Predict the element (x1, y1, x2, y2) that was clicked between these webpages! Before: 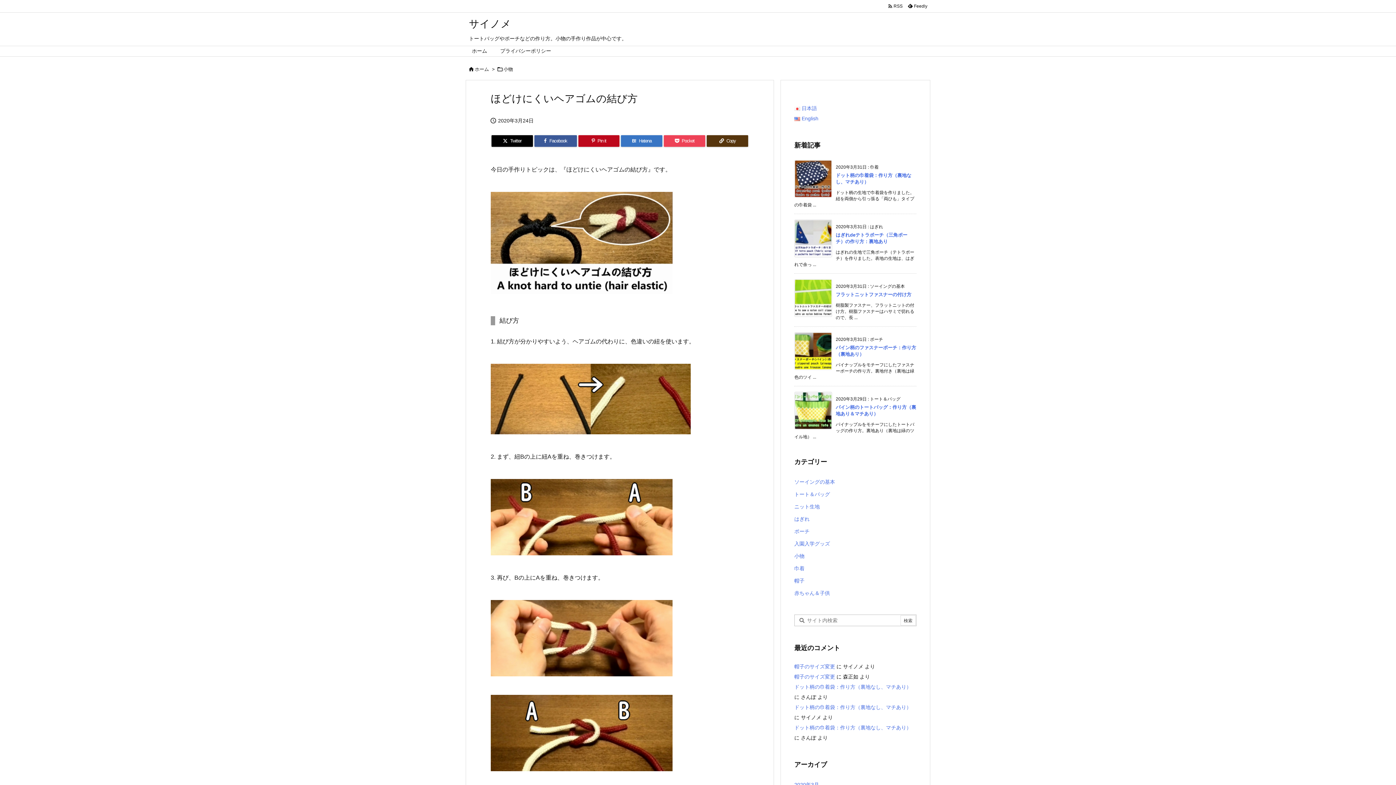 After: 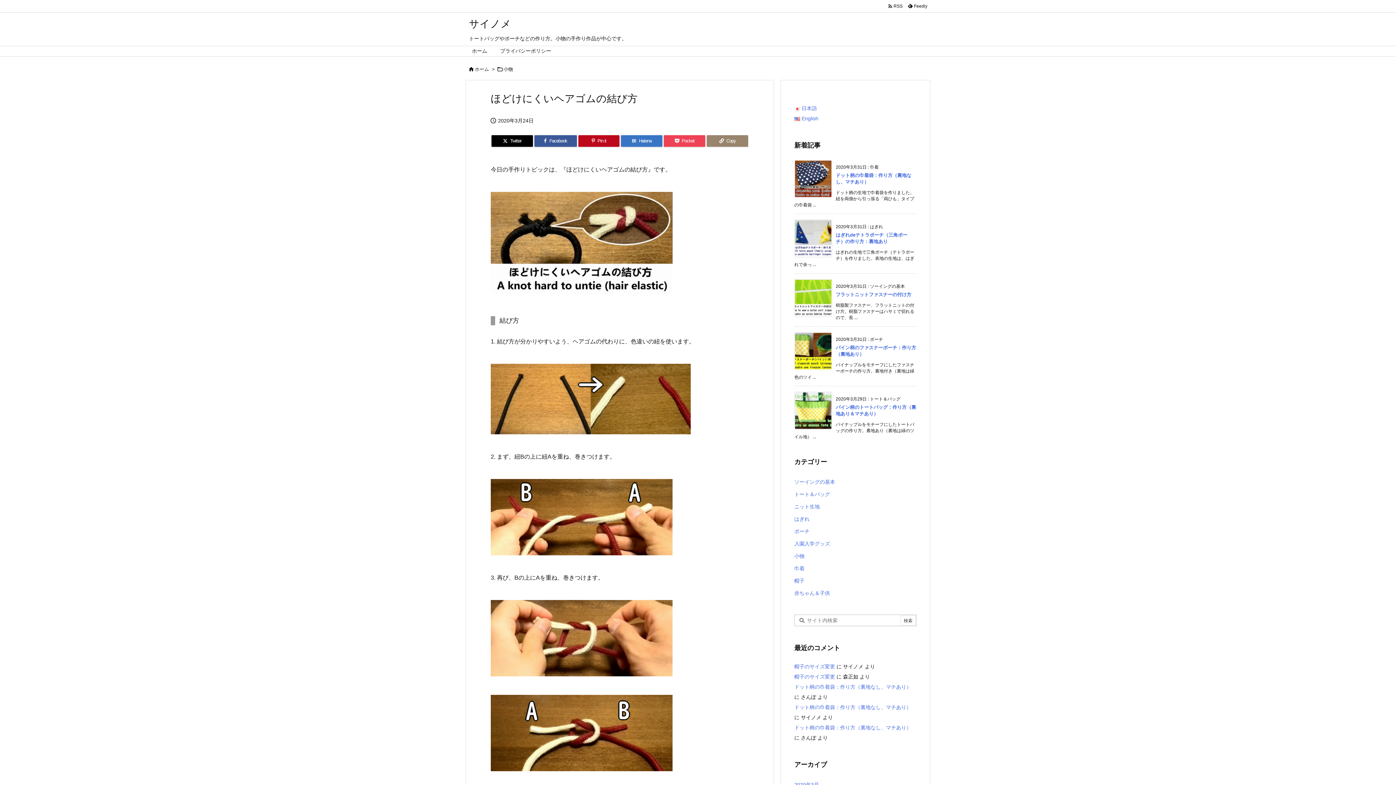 Action: bbox: (706, 135, 748, 146) label: Copy